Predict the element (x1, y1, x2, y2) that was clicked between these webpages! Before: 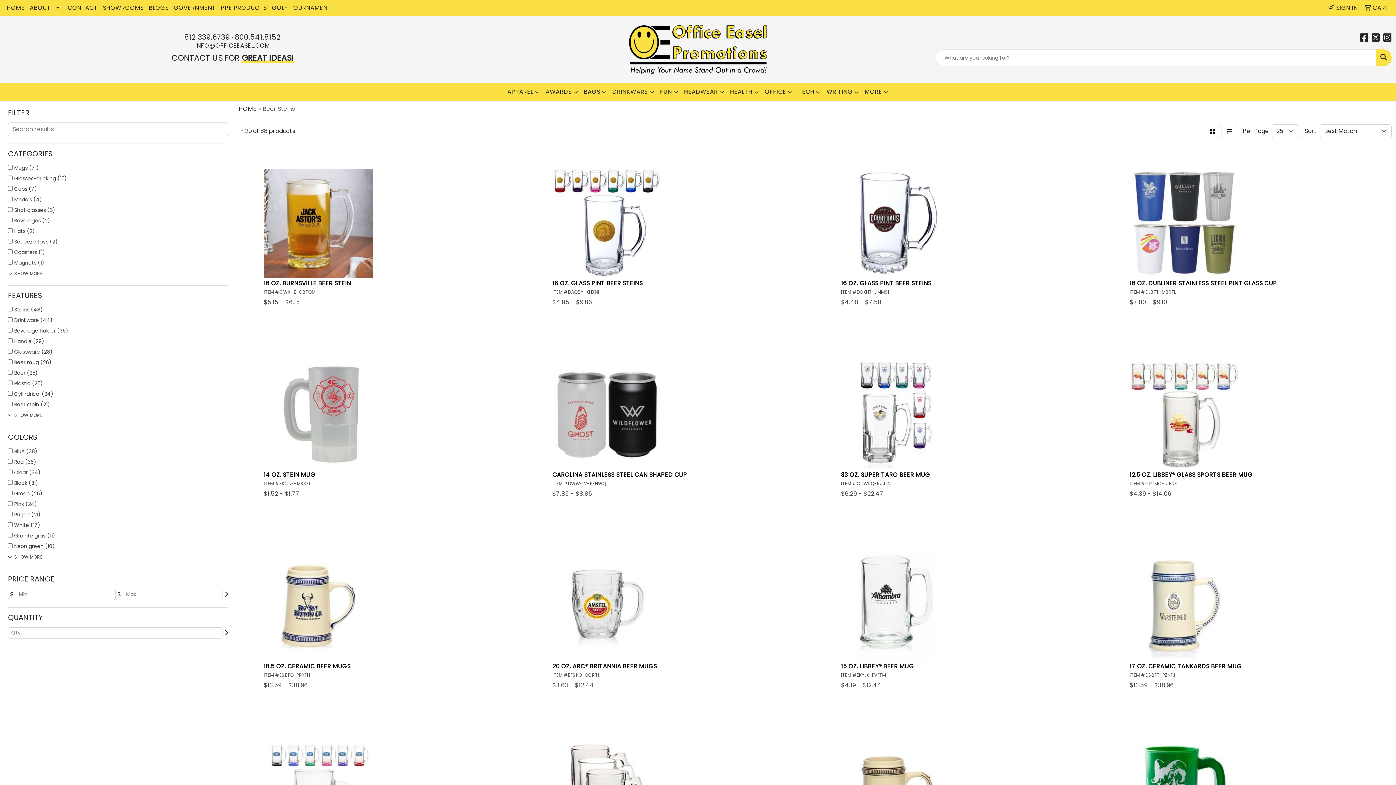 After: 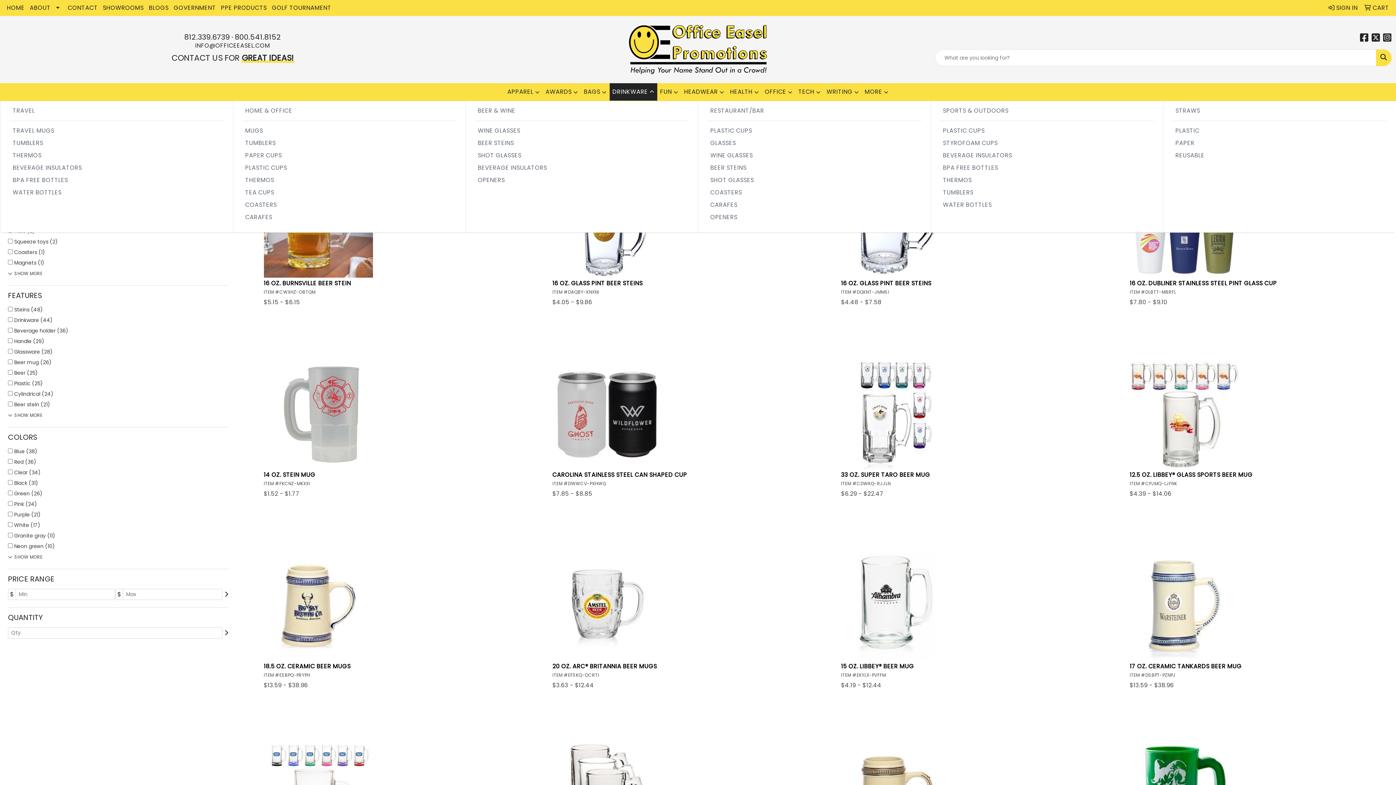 Action: label: DRINKWARE bbox: (609, 83, 657, 101)